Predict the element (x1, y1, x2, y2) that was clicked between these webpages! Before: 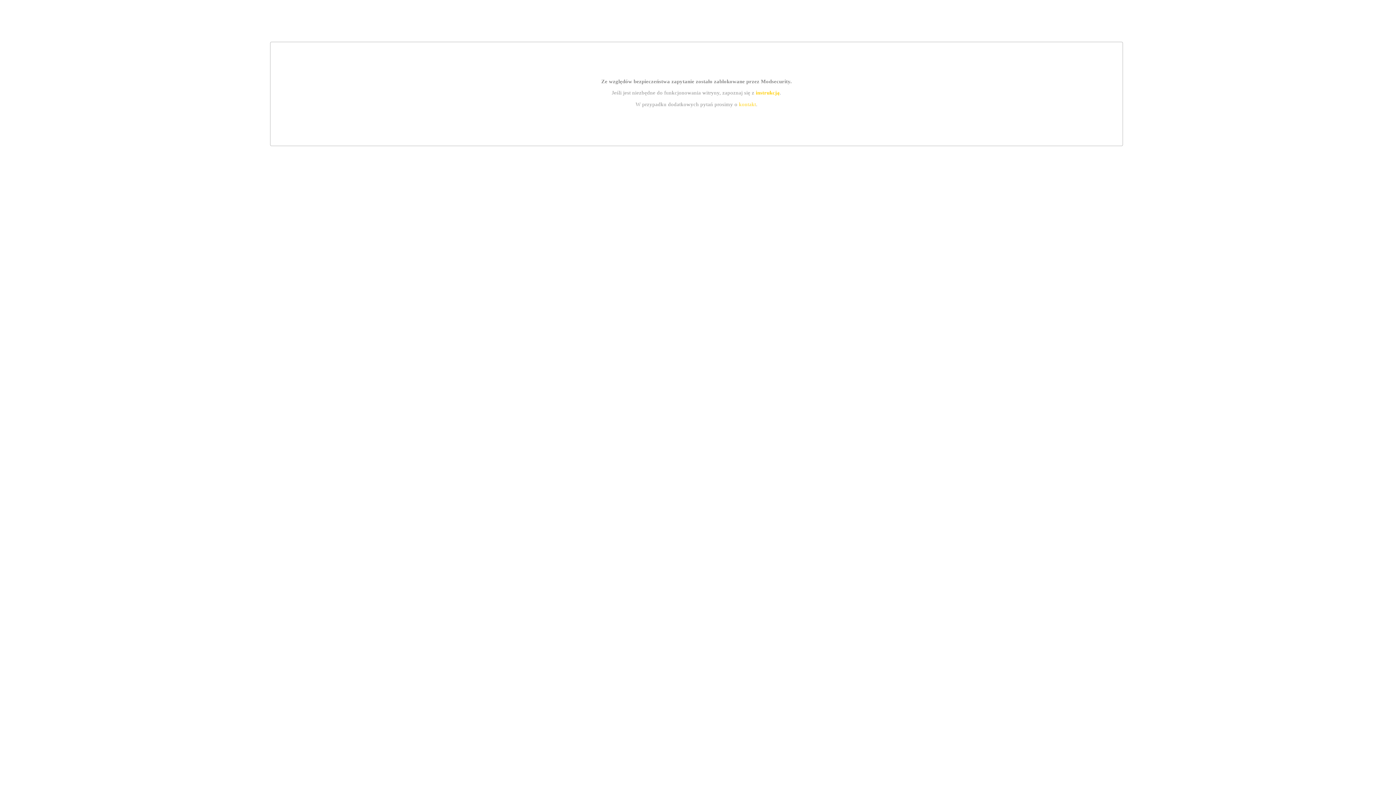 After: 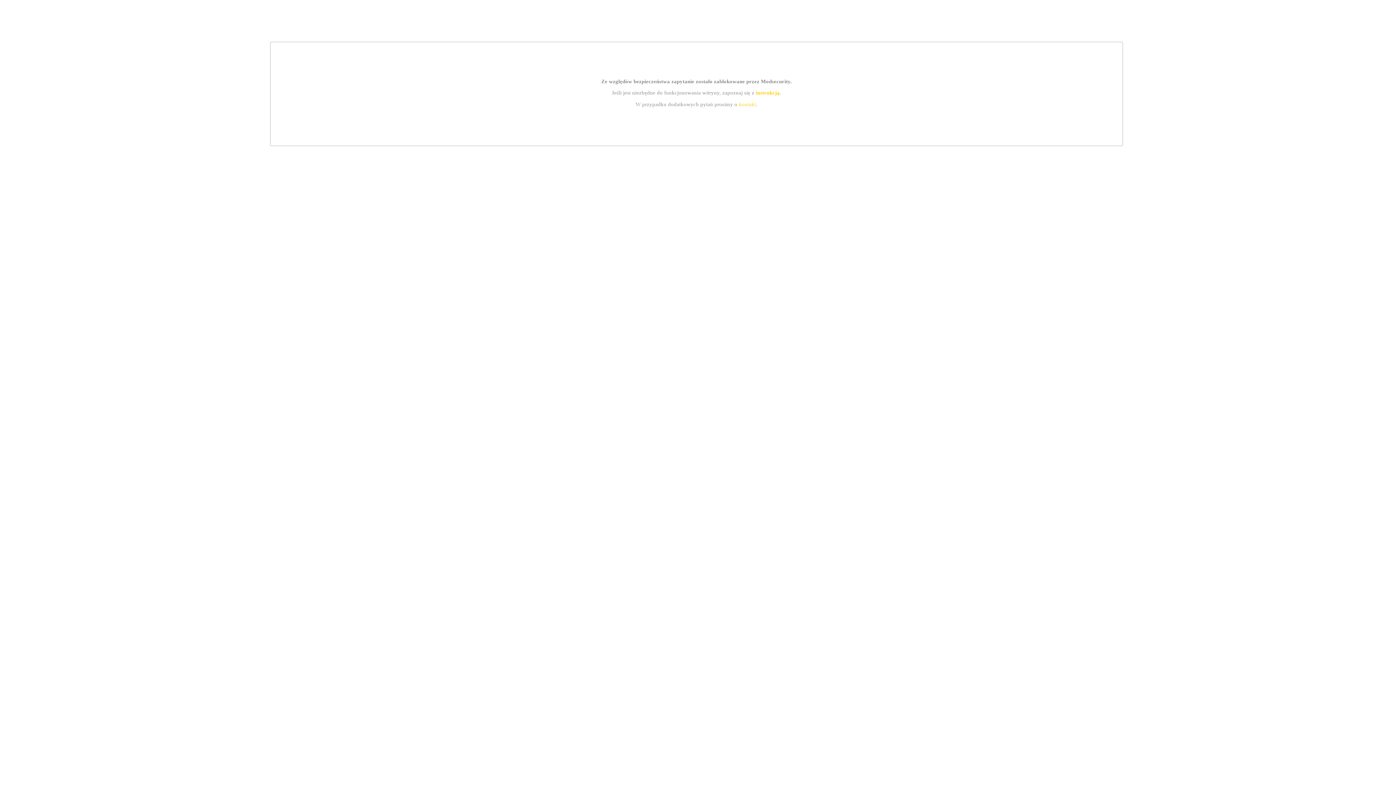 Action: label: instrukcją bbox: (755, 89, 779, 95)